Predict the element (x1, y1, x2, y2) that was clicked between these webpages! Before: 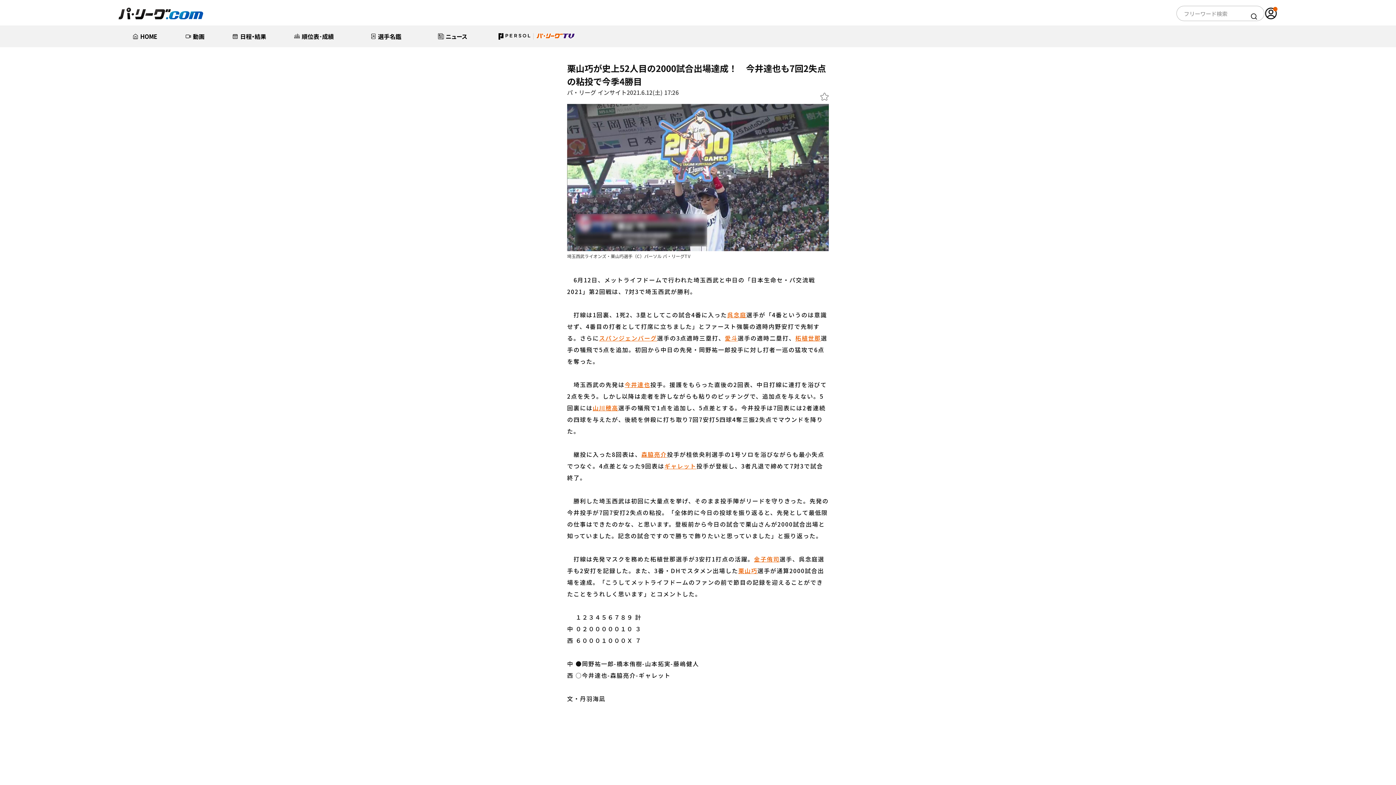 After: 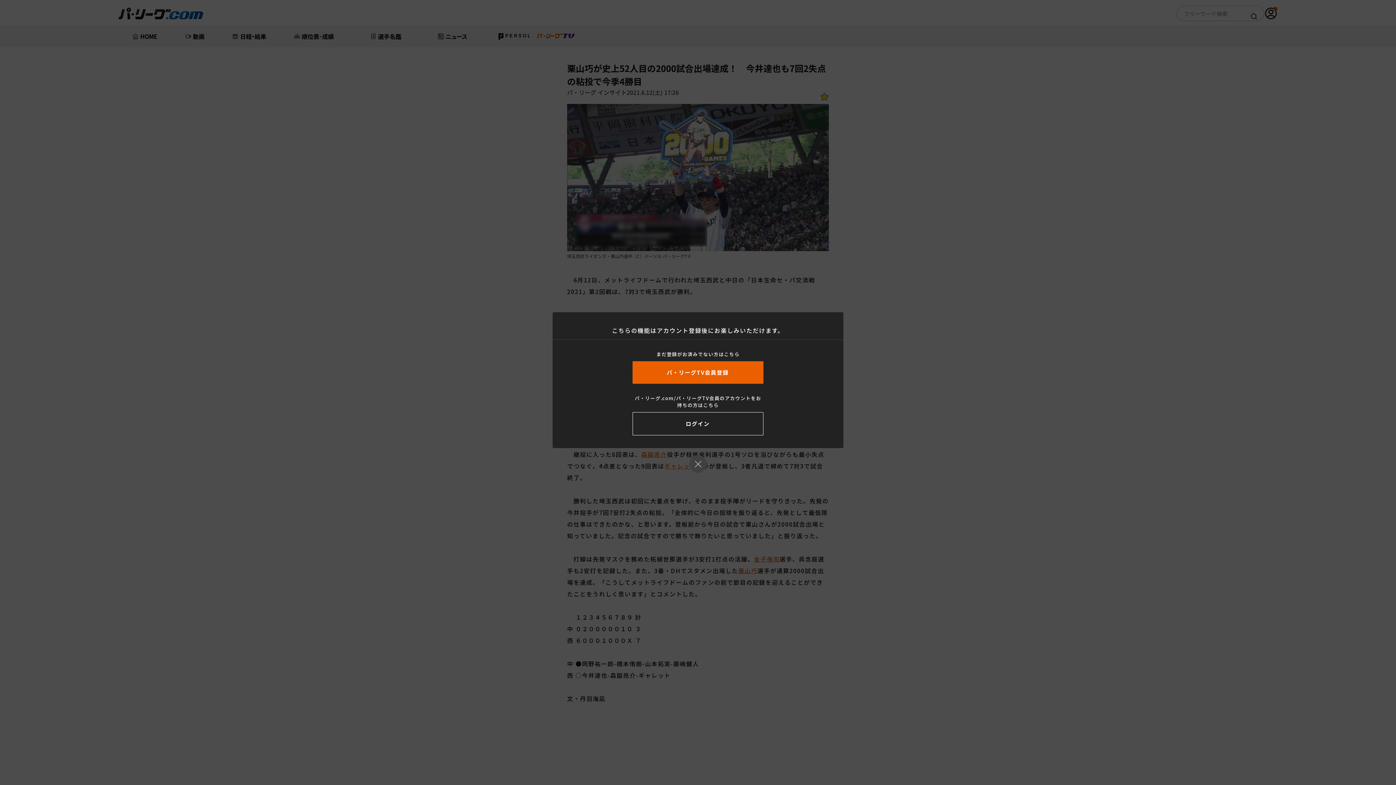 Action: bbox: (820, 92, 829, 101)